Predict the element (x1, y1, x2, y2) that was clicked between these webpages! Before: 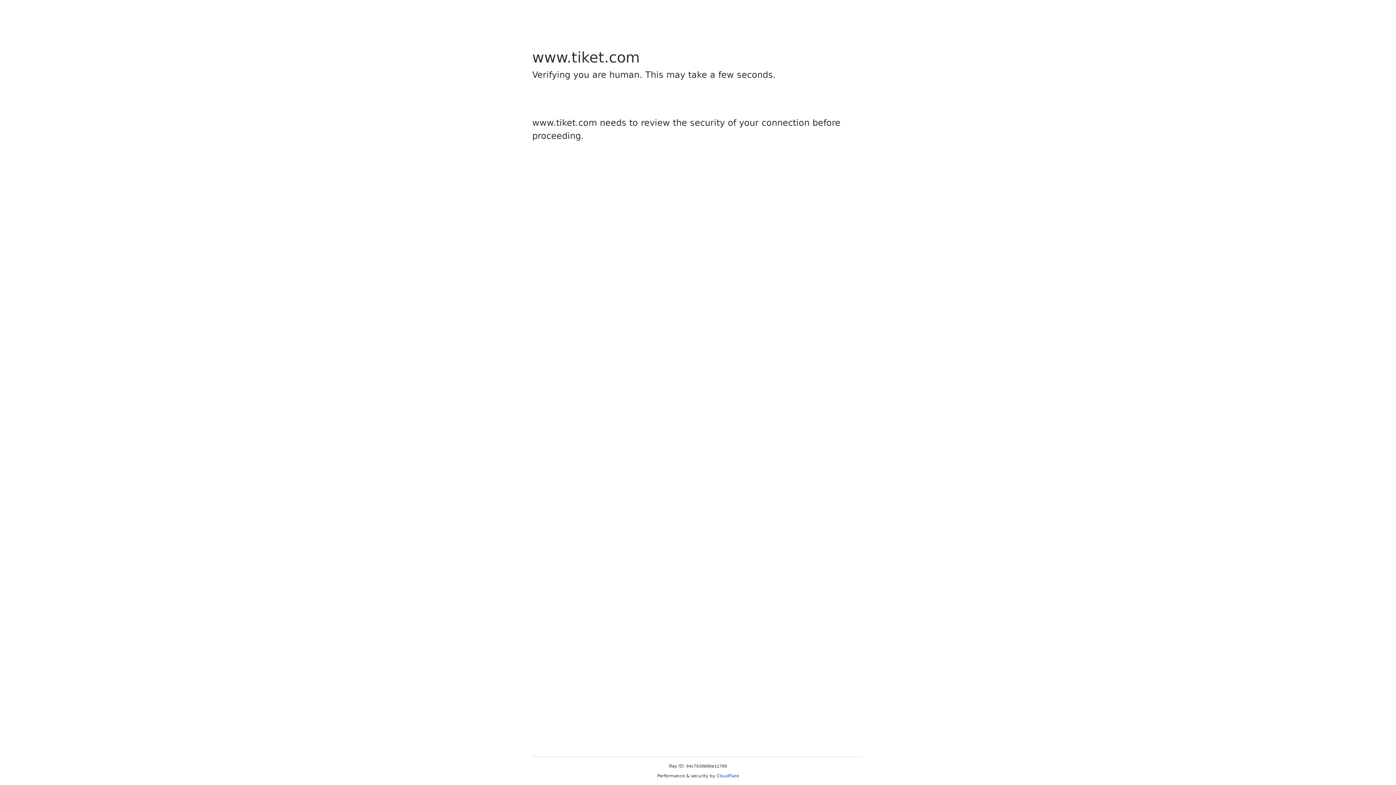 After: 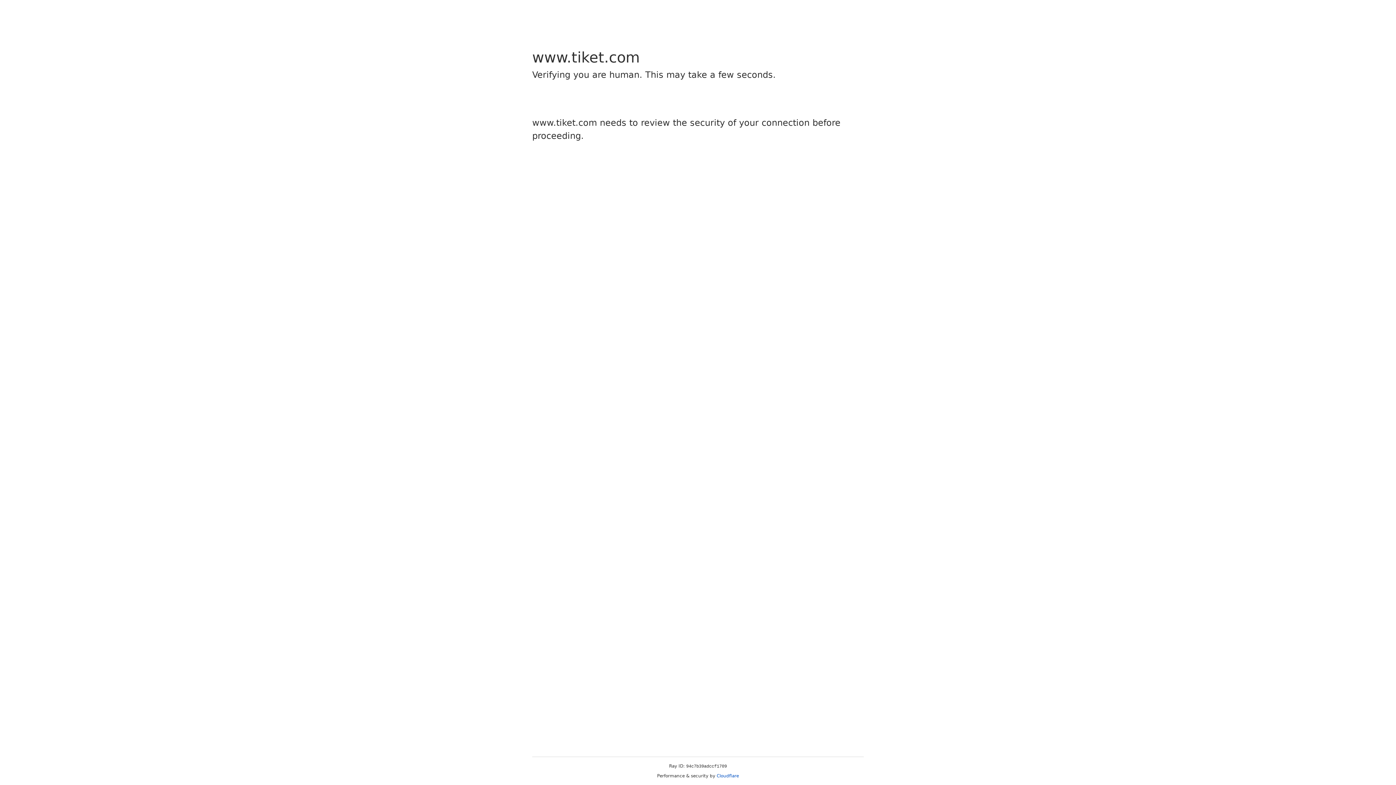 Action: bbox: (716, 773, 739, 778) label: Cloudflare